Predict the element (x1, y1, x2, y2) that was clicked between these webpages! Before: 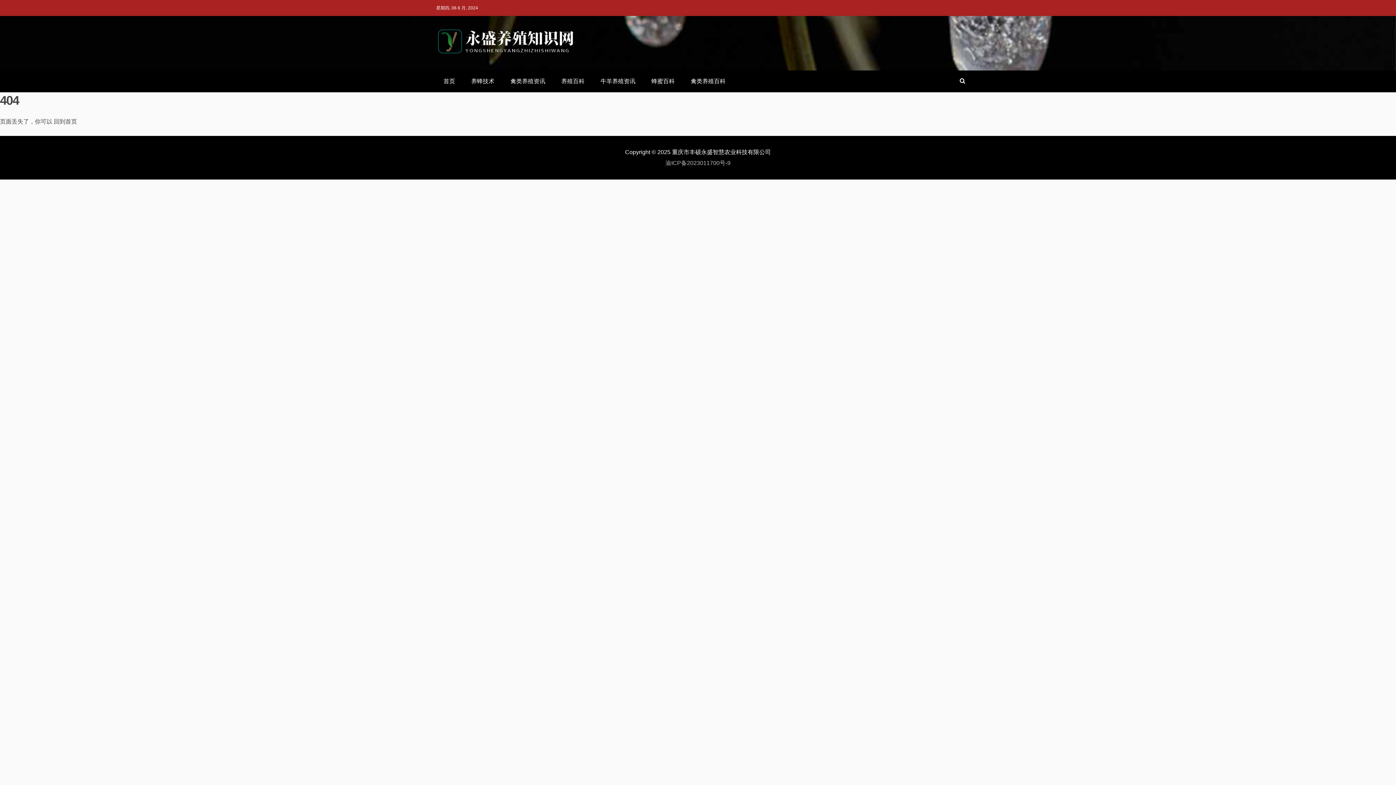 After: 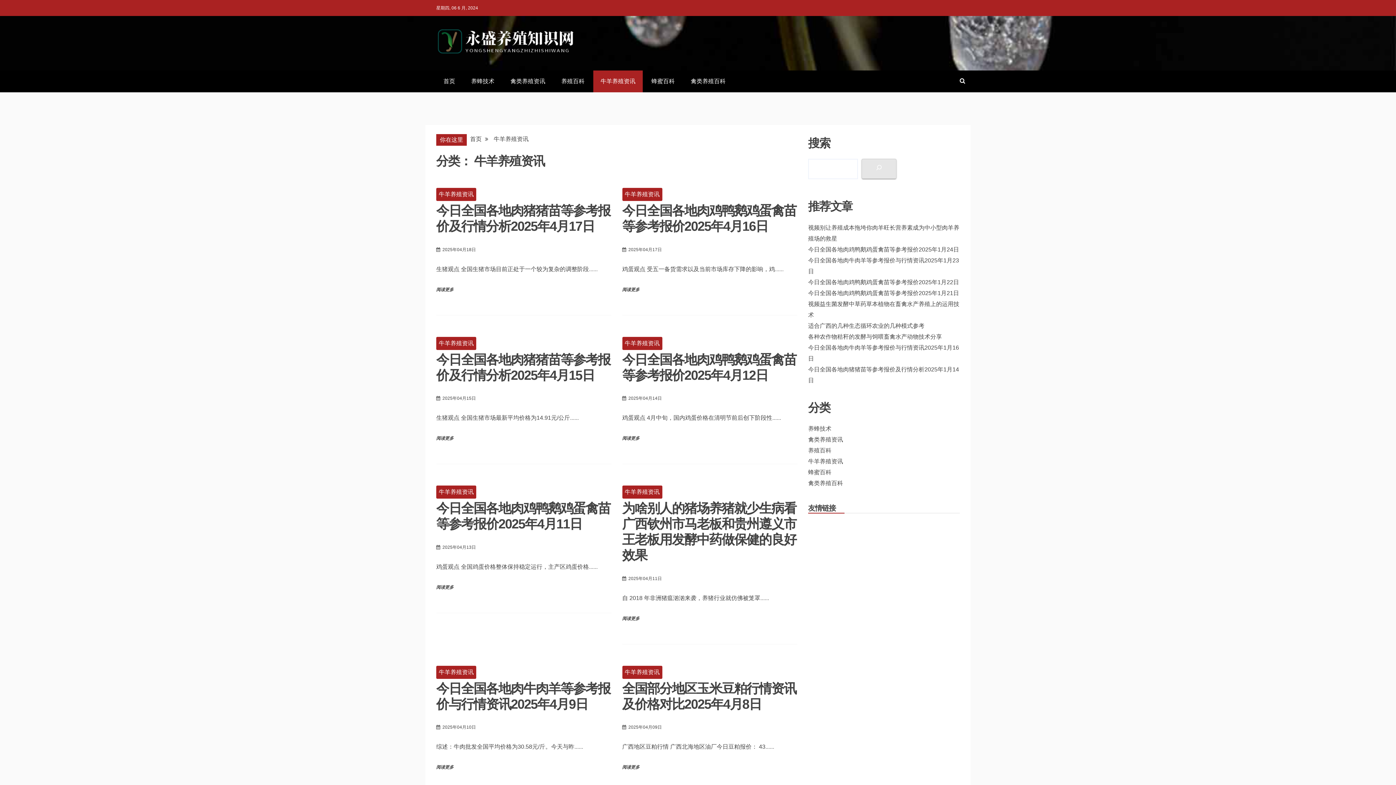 Action: bbox: (593, 70, 642, 92) label: 牛羊养殖资讯